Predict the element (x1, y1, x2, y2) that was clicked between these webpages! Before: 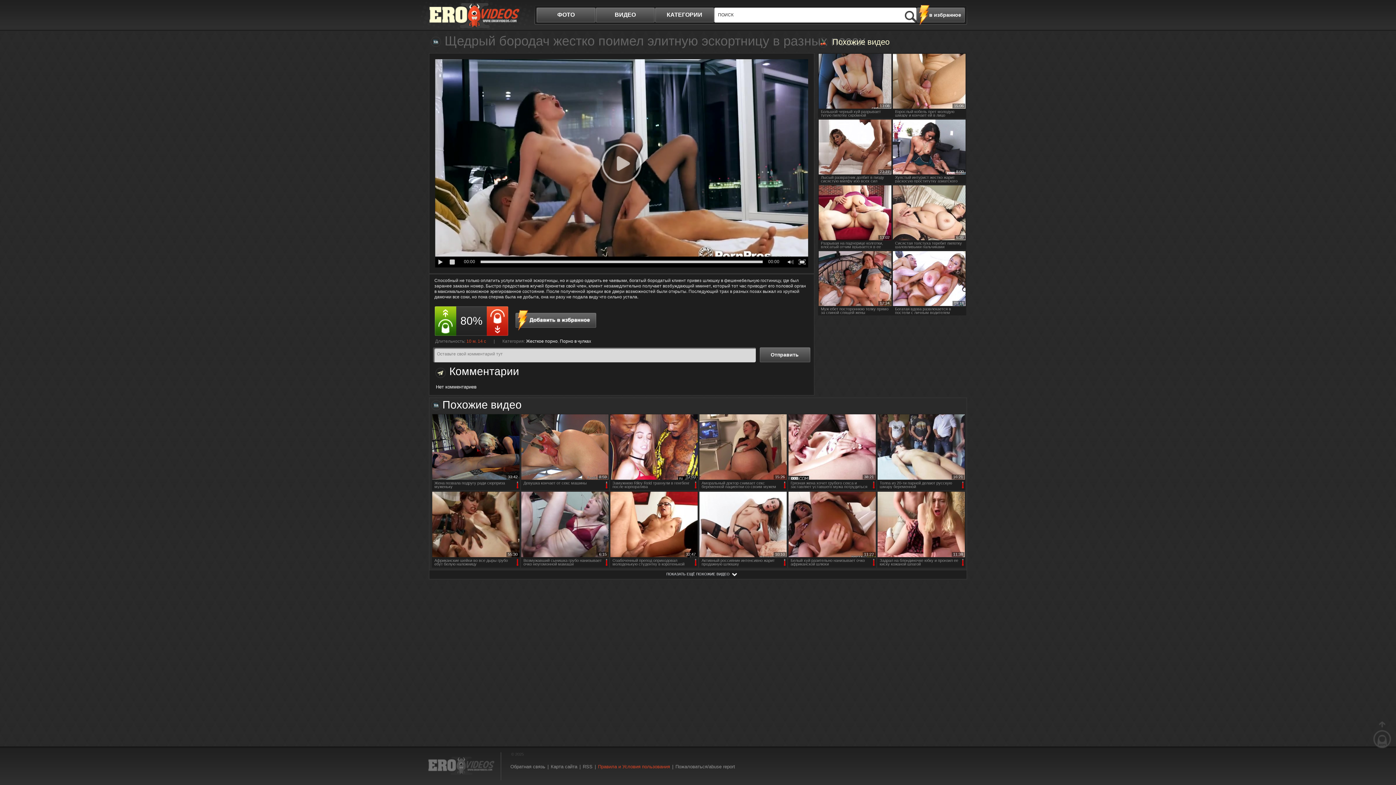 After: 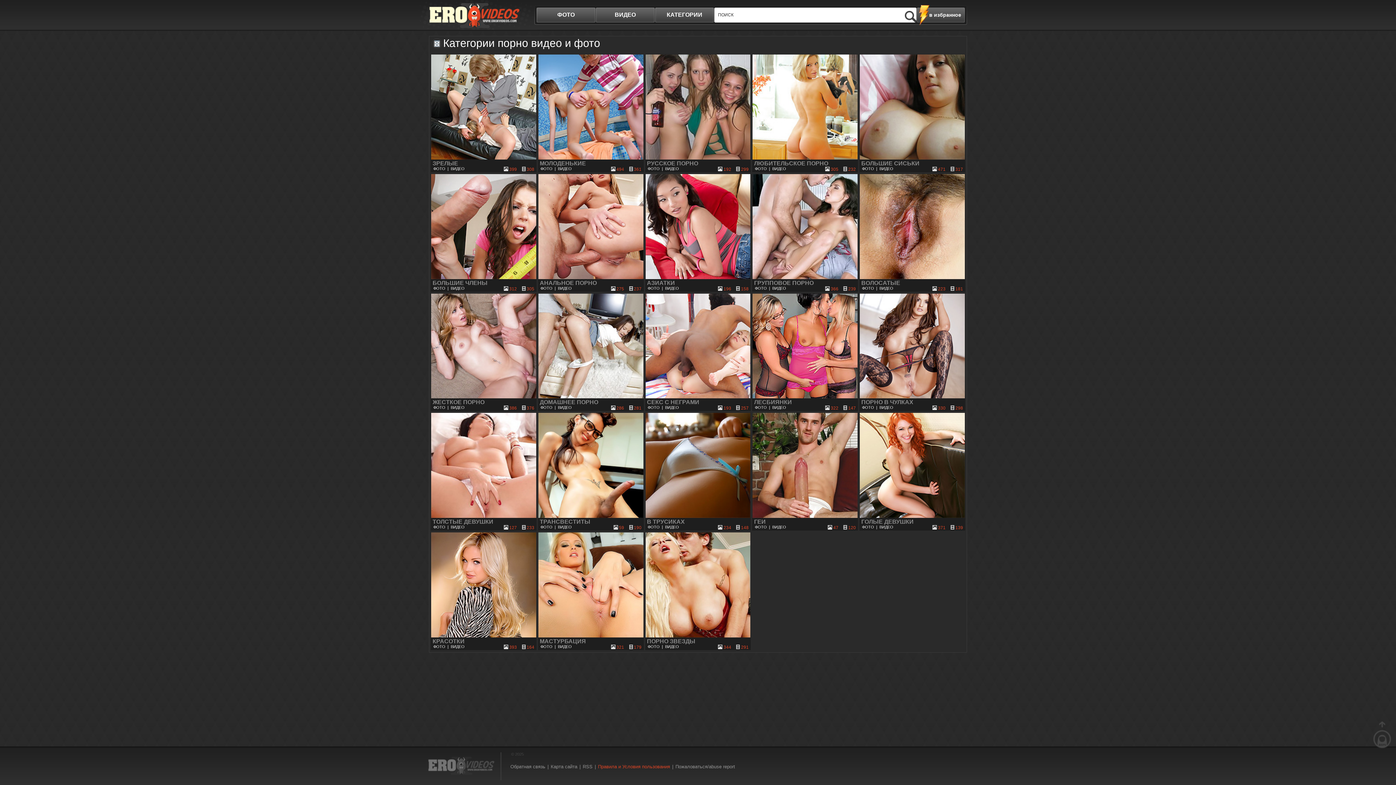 Action: bbox: (655, 7, 714, 22) label: КАТЕГОРИИ